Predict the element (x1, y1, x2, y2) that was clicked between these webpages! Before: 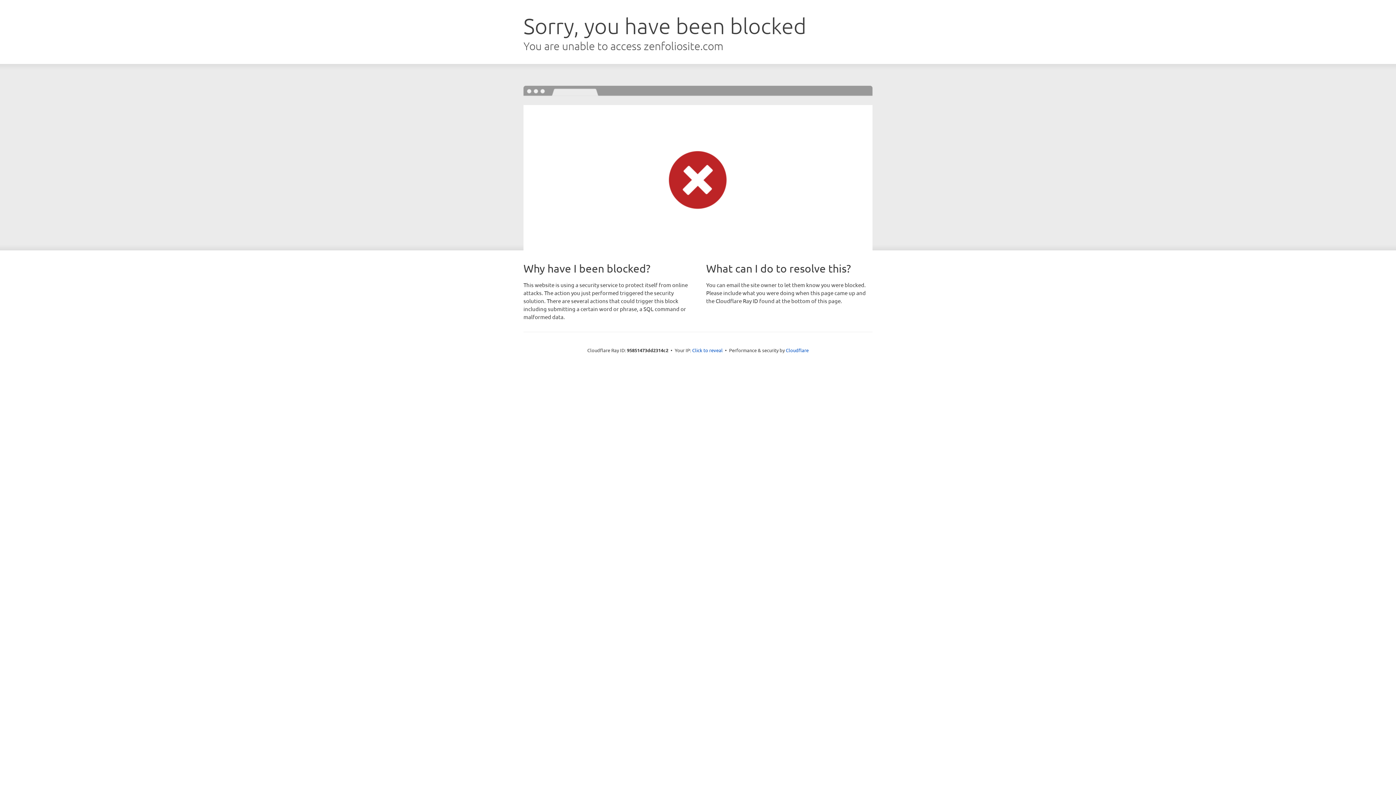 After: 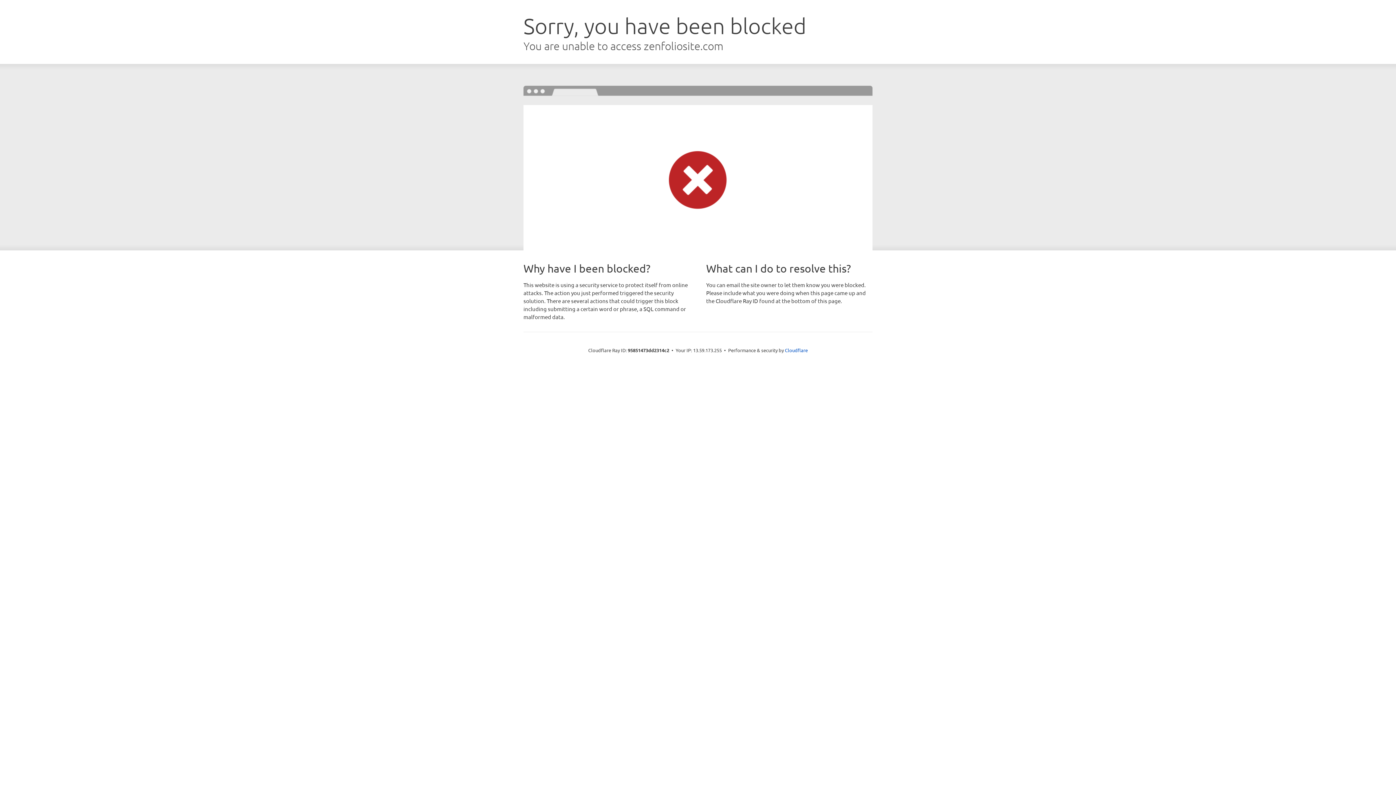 Action: label: Click to reveal bbox: (692, 346, 722, 353)